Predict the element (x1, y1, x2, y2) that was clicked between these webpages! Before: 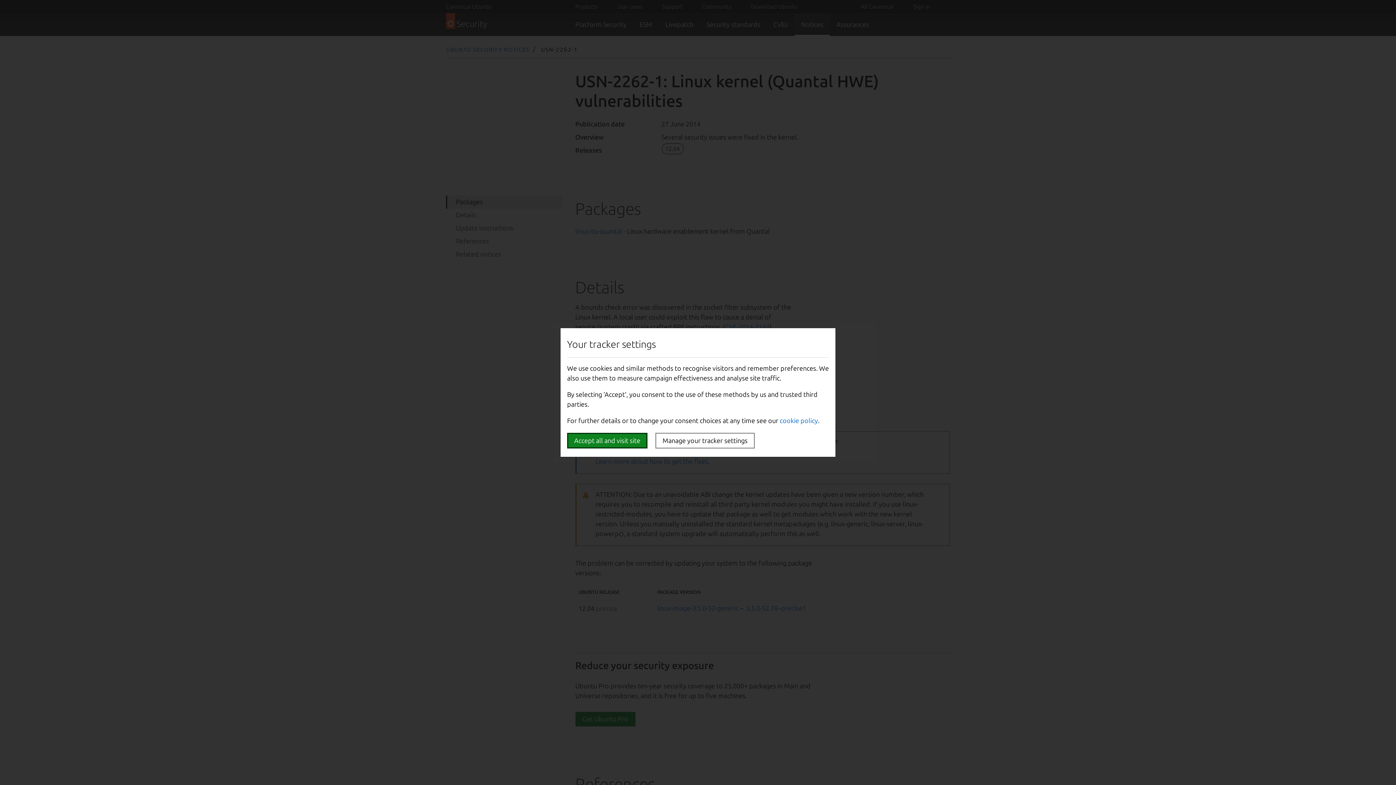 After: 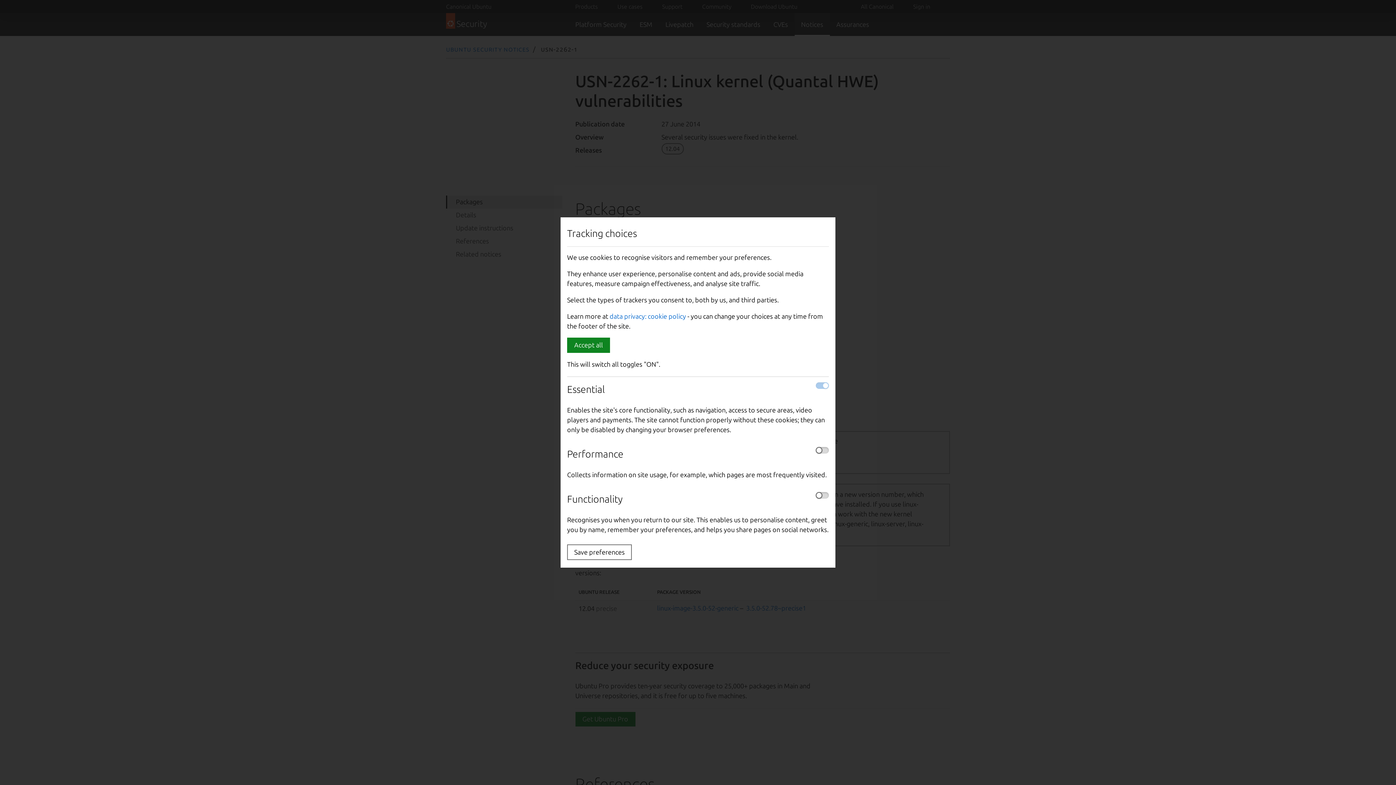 Action: label: Manage your tracker settings bbox: (655, 433, 754, 448)